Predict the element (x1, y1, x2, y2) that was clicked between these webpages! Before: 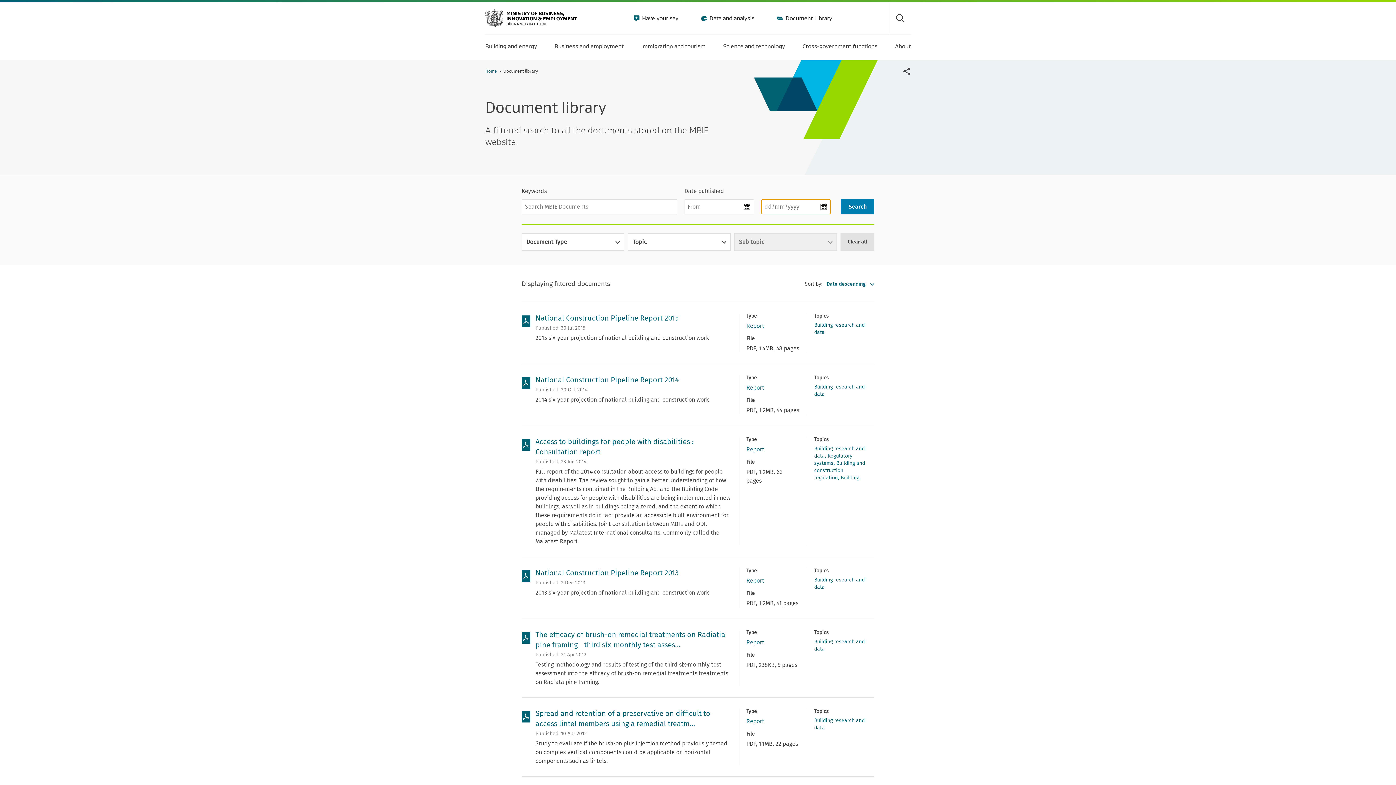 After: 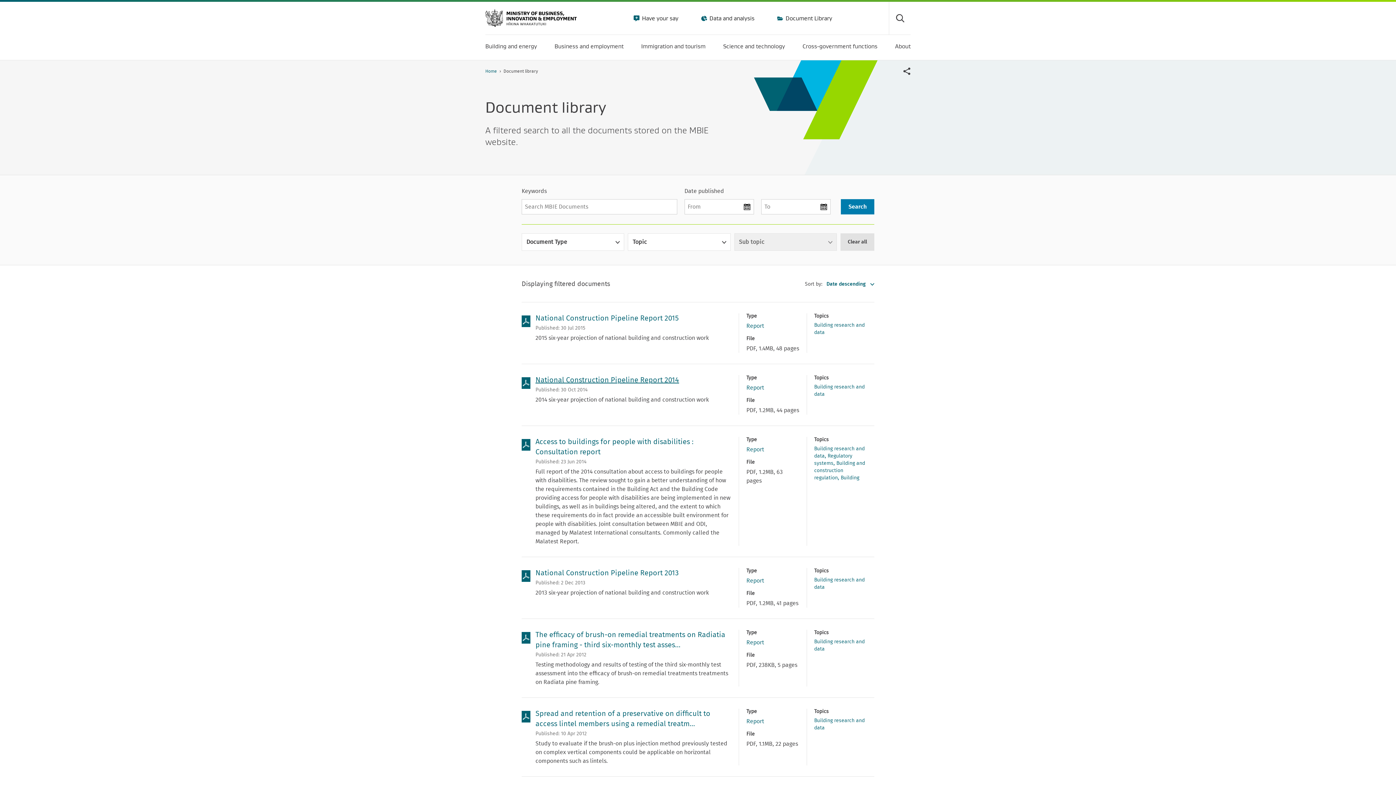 Action: bbox: (535, 376, 679, 384) label: National Construction Pipeline Report 2014